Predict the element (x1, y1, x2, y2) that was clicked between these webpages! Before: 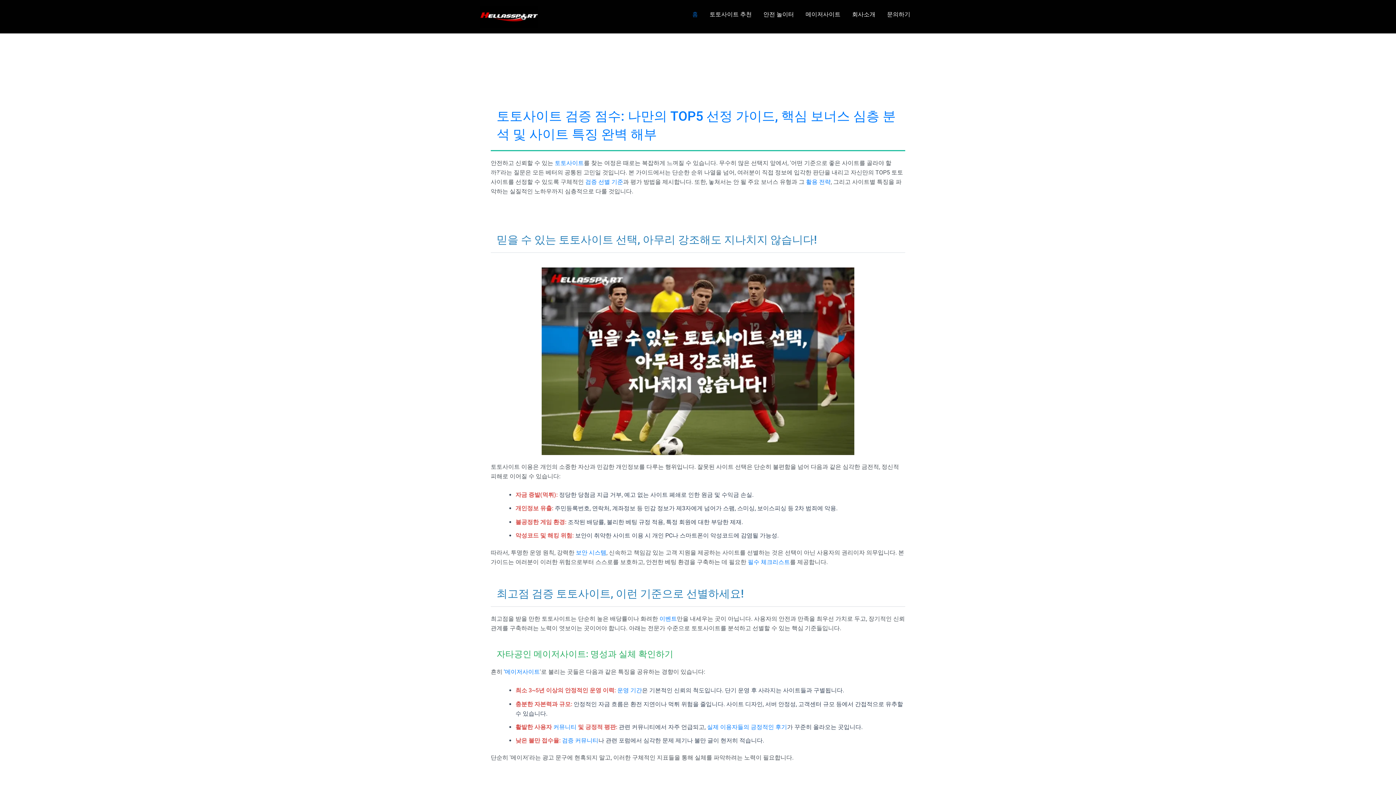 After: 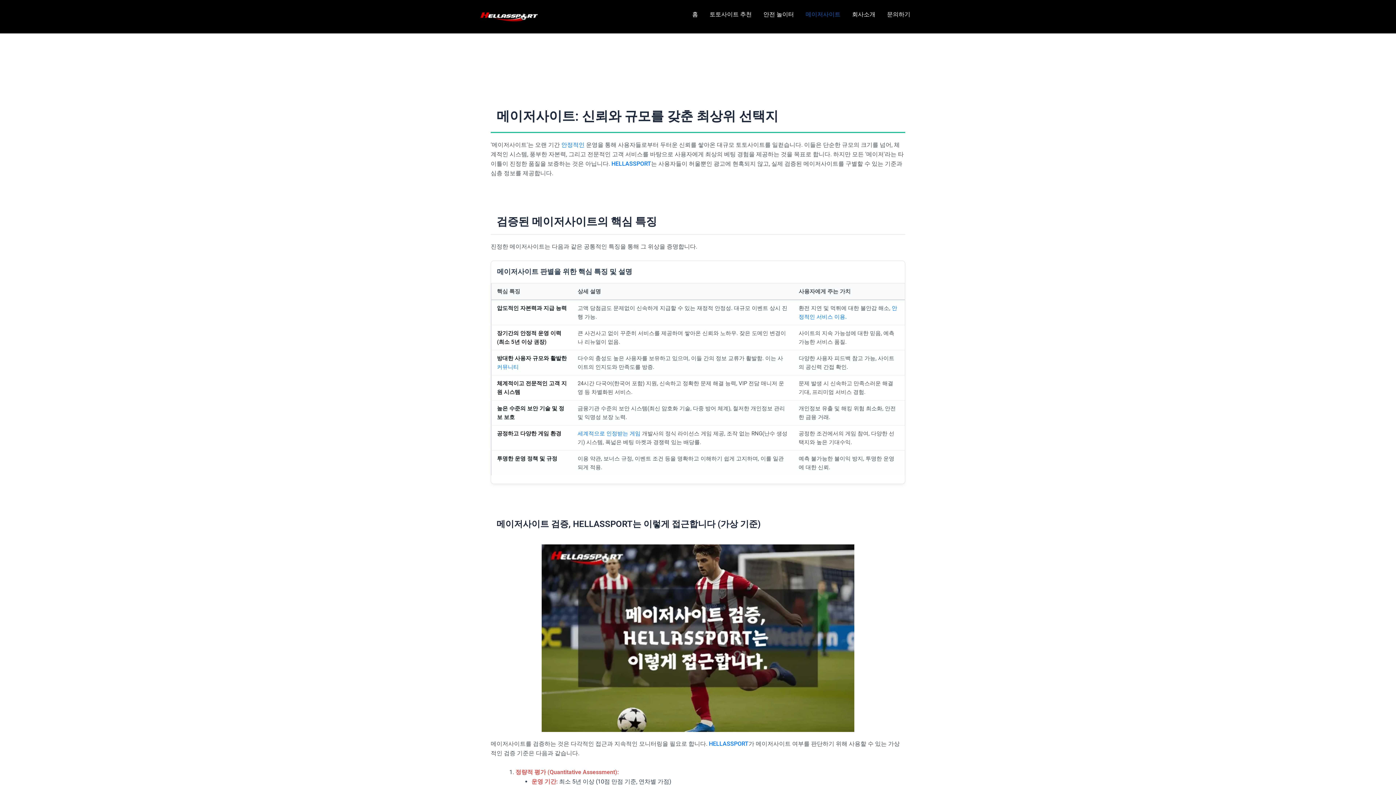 Action: bbox: (504, 668, 540, 675) label: '메이저사이트